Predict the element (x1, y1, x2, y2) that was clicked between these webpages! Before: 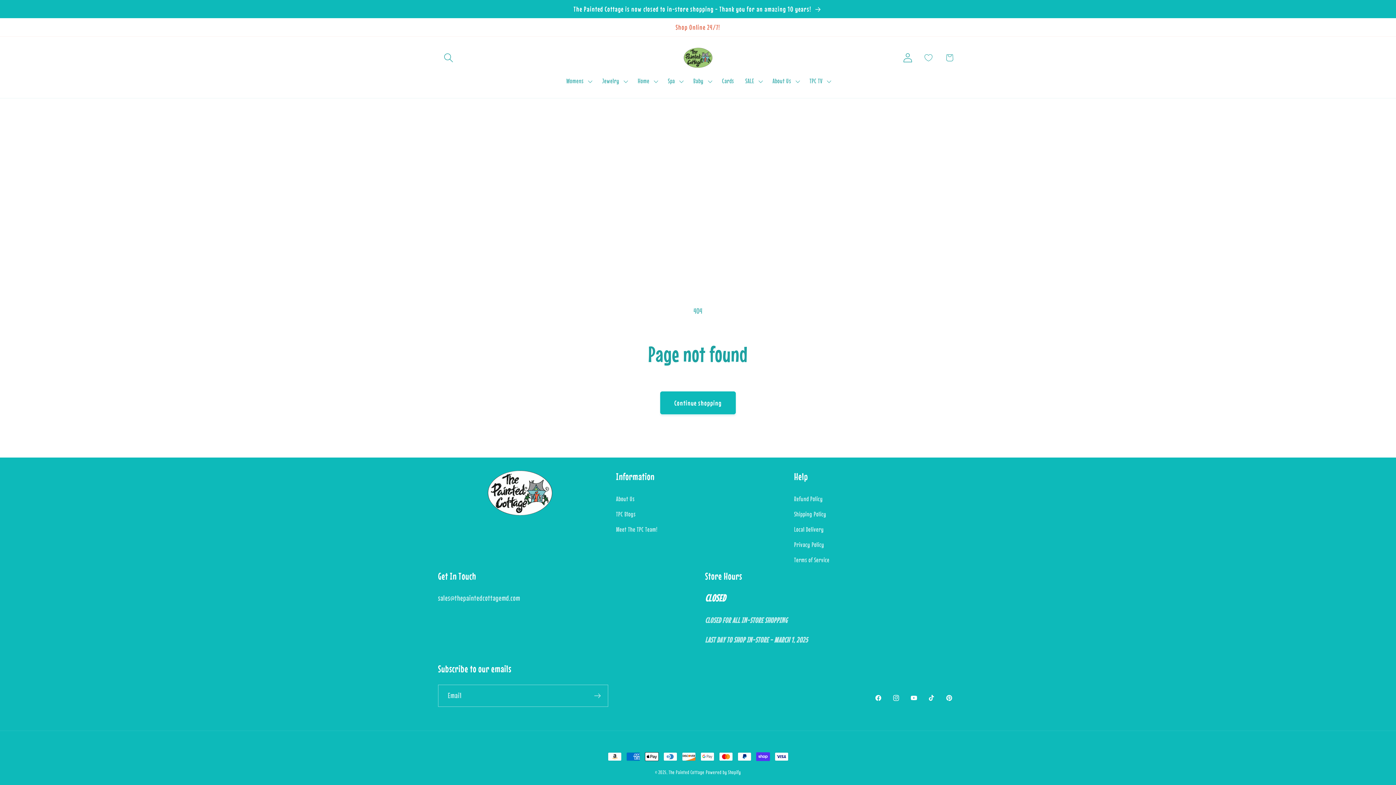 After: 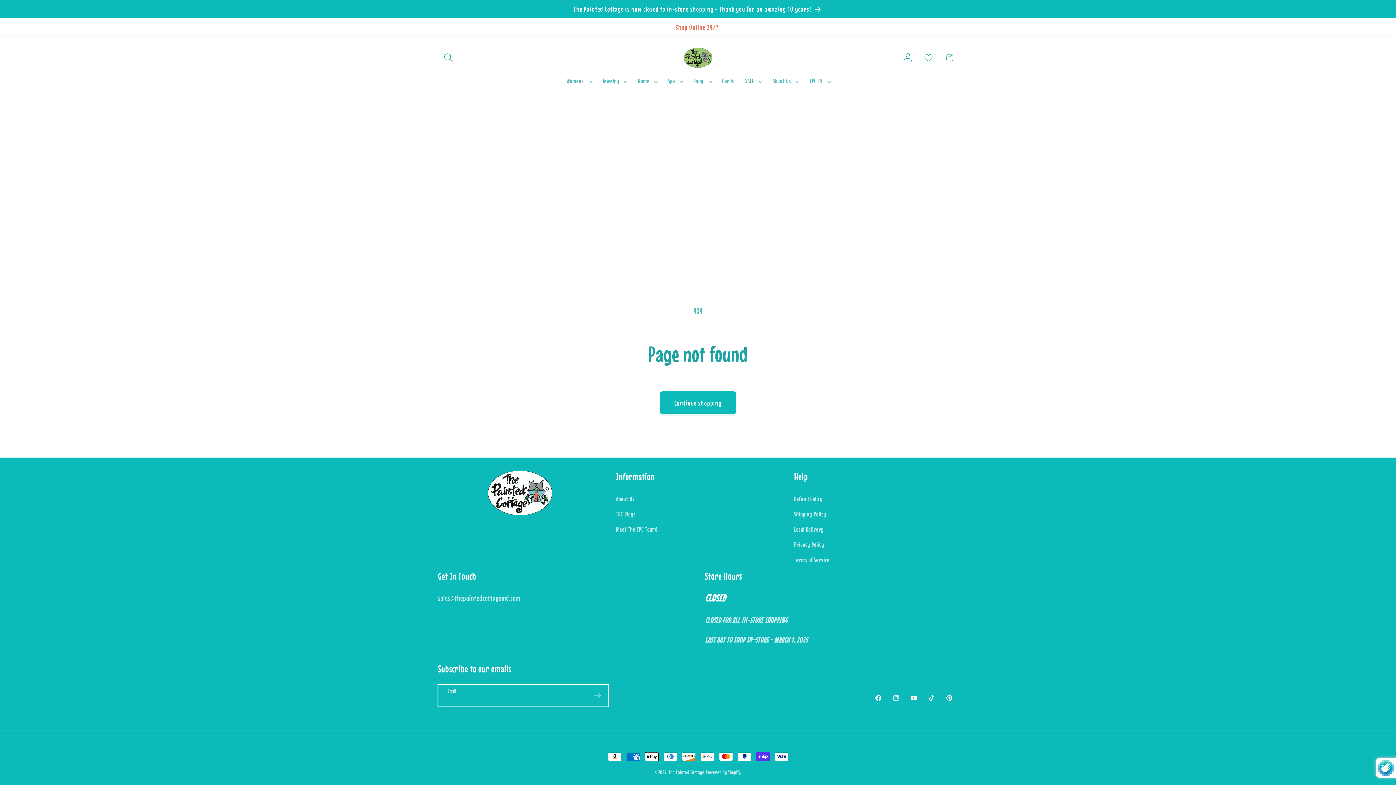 Action: bbox: (587, 685, 608, 707) label: Subscribe